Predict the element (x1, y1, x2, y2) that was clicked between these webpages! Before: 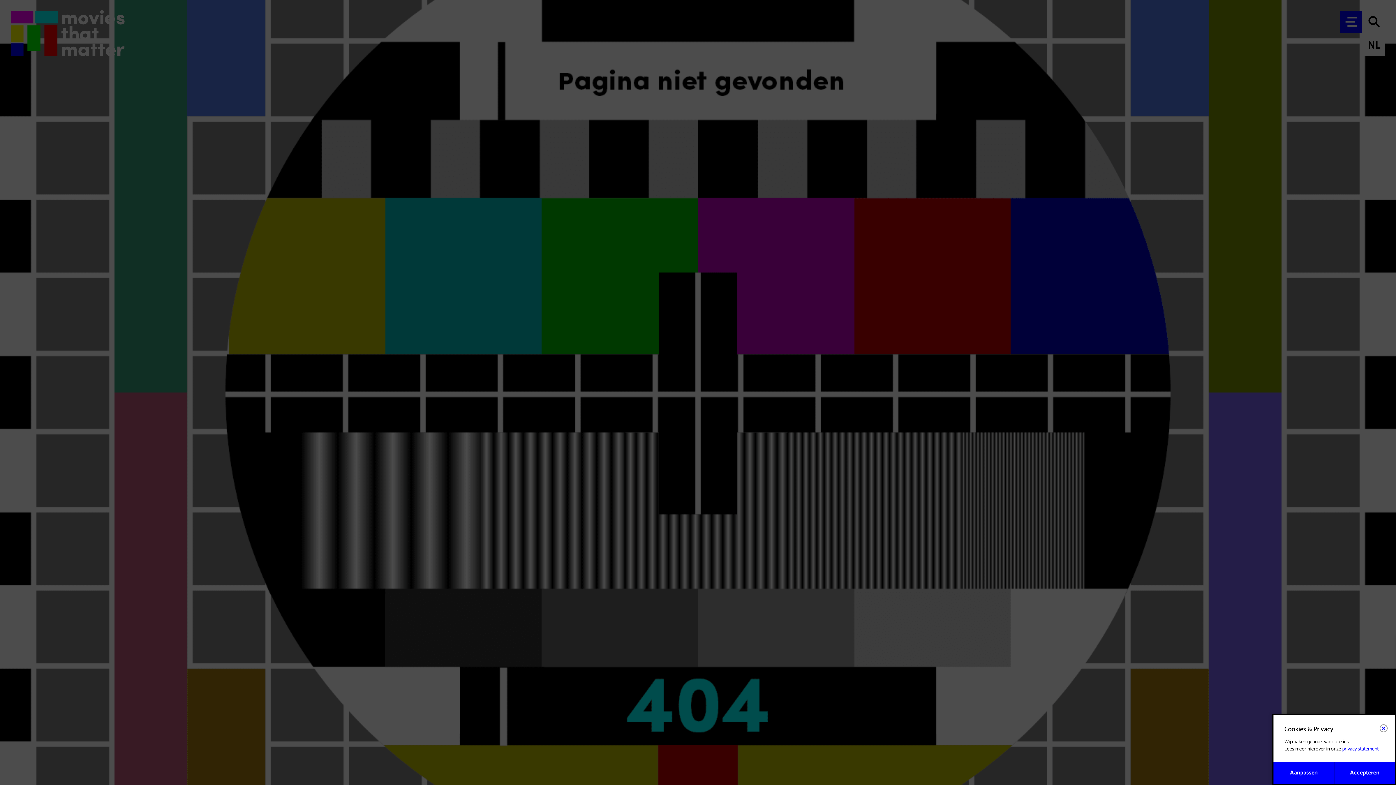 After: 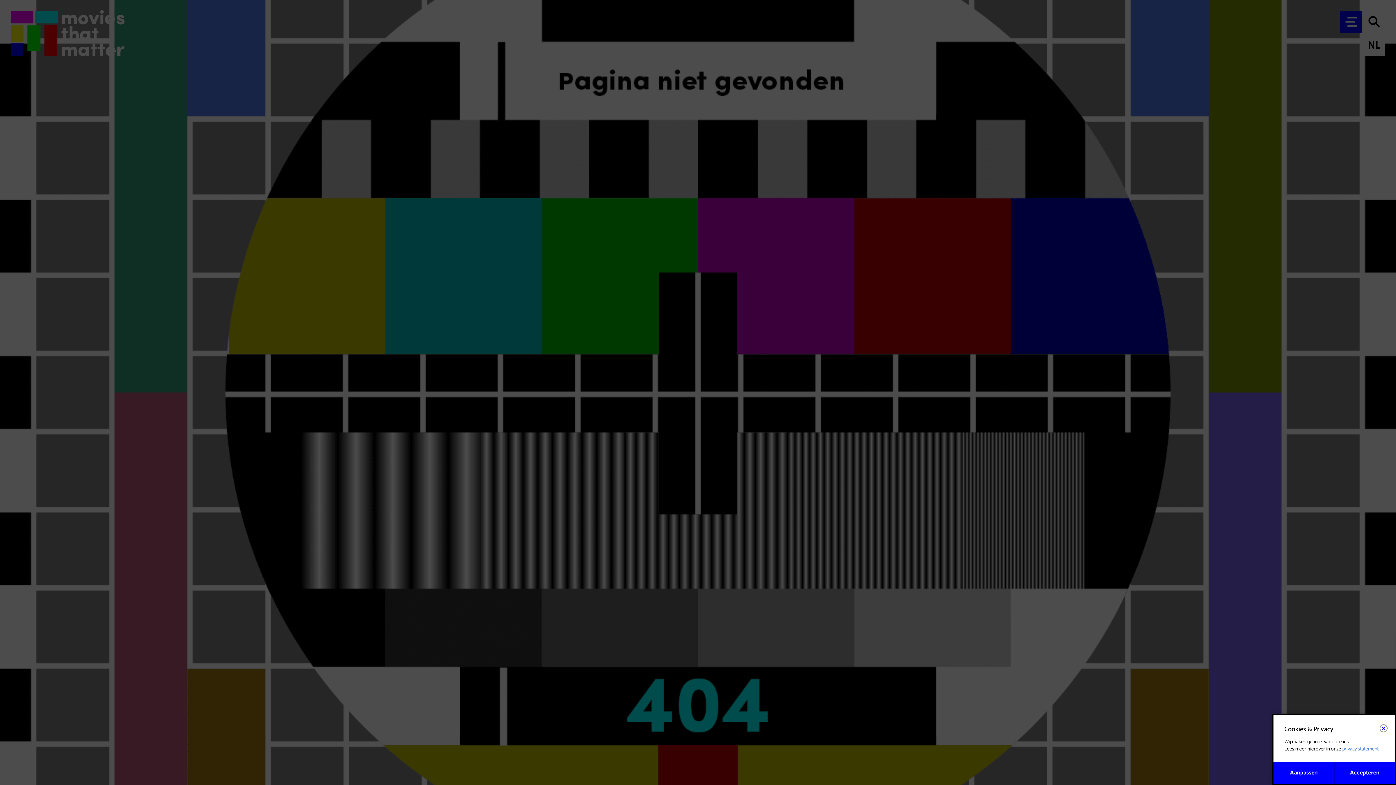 Action: bbox: (1342, 745, 1378, 753) label: privacy statement